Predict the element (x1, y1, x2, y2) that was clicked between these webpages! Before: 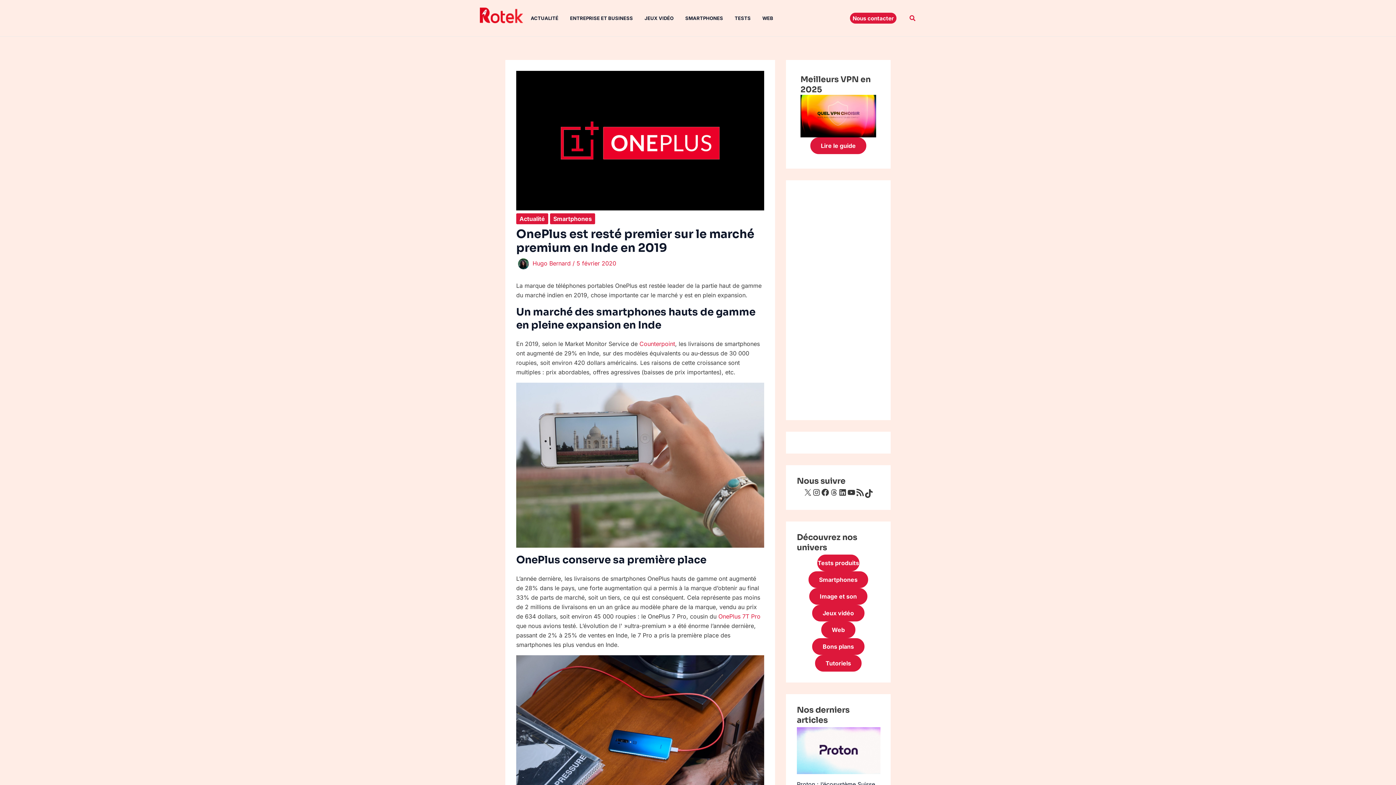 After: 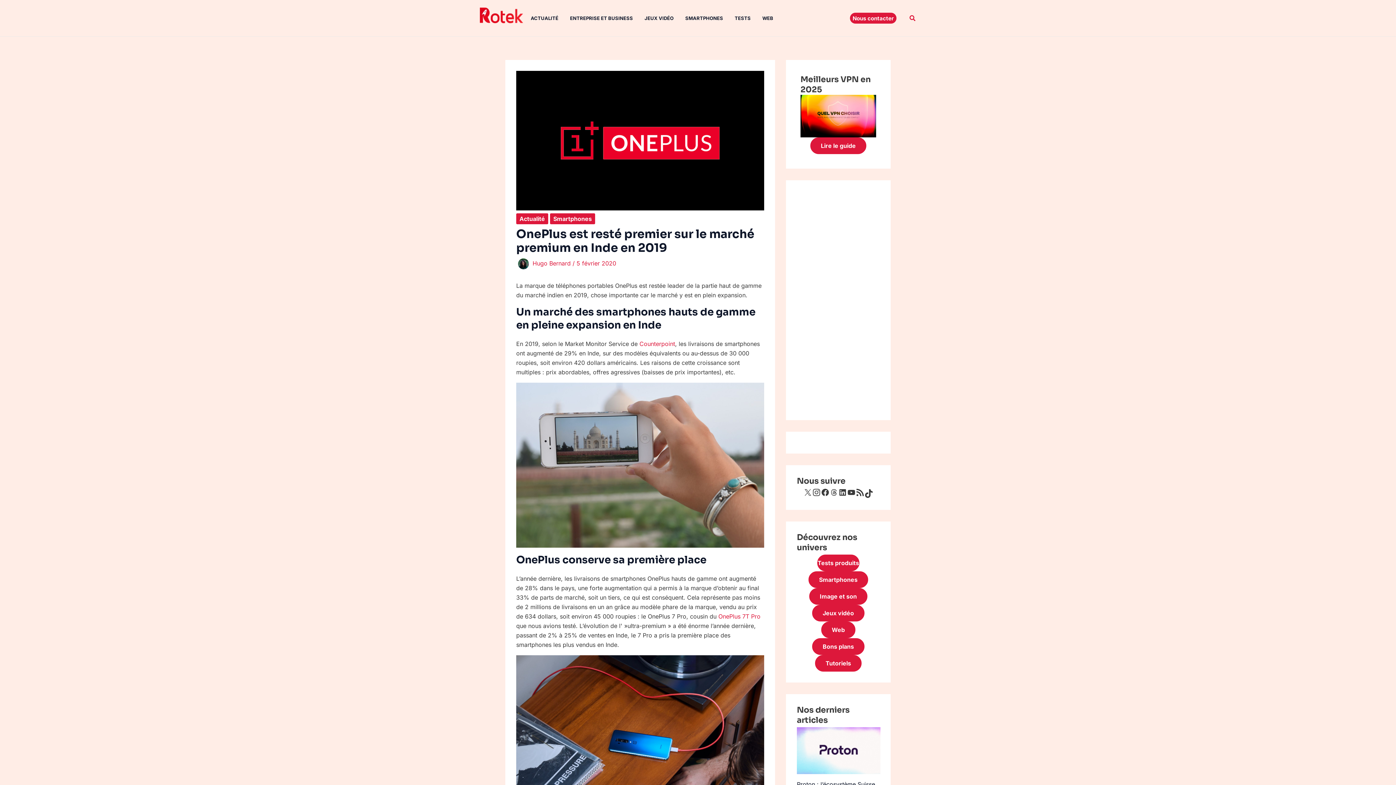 Action: bbox: (812, 488, 821, 497) label: Instagram